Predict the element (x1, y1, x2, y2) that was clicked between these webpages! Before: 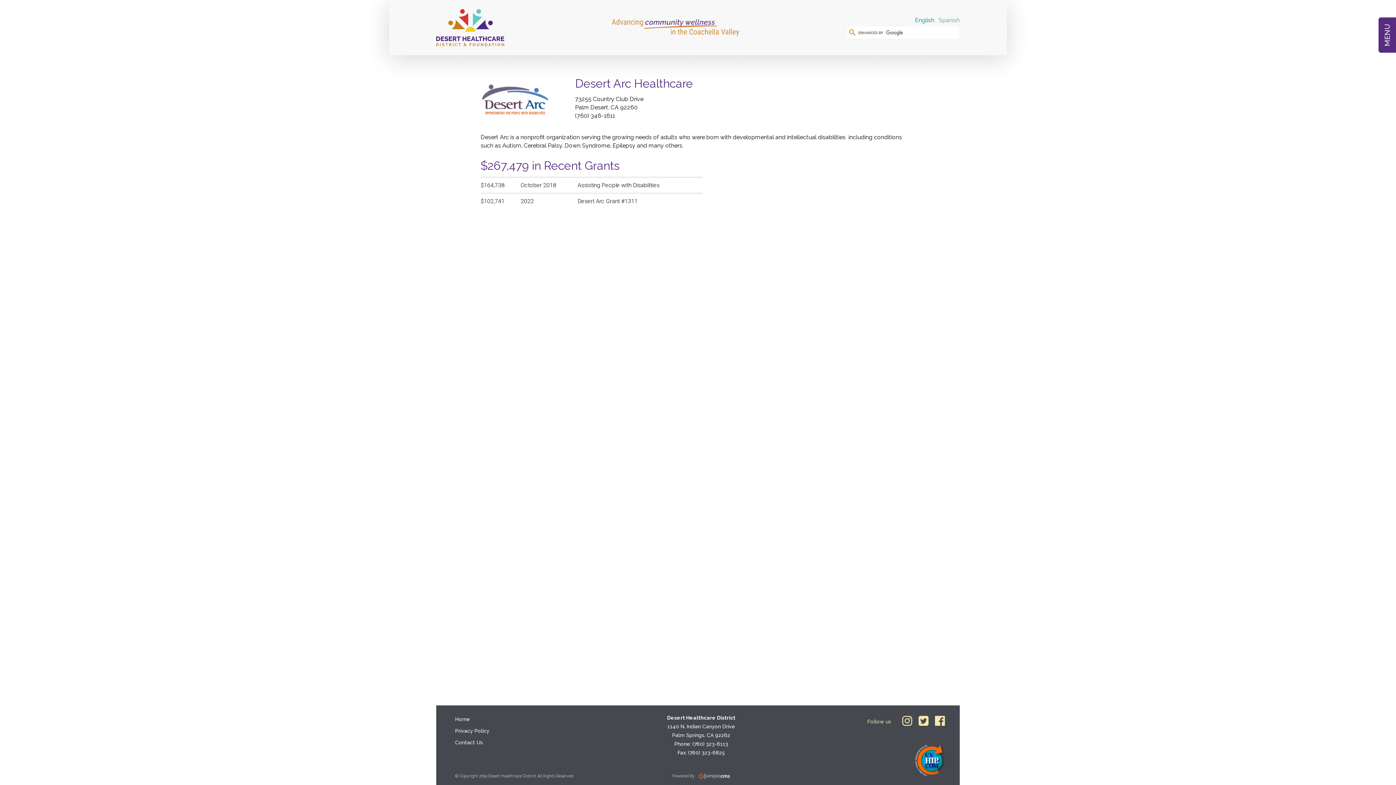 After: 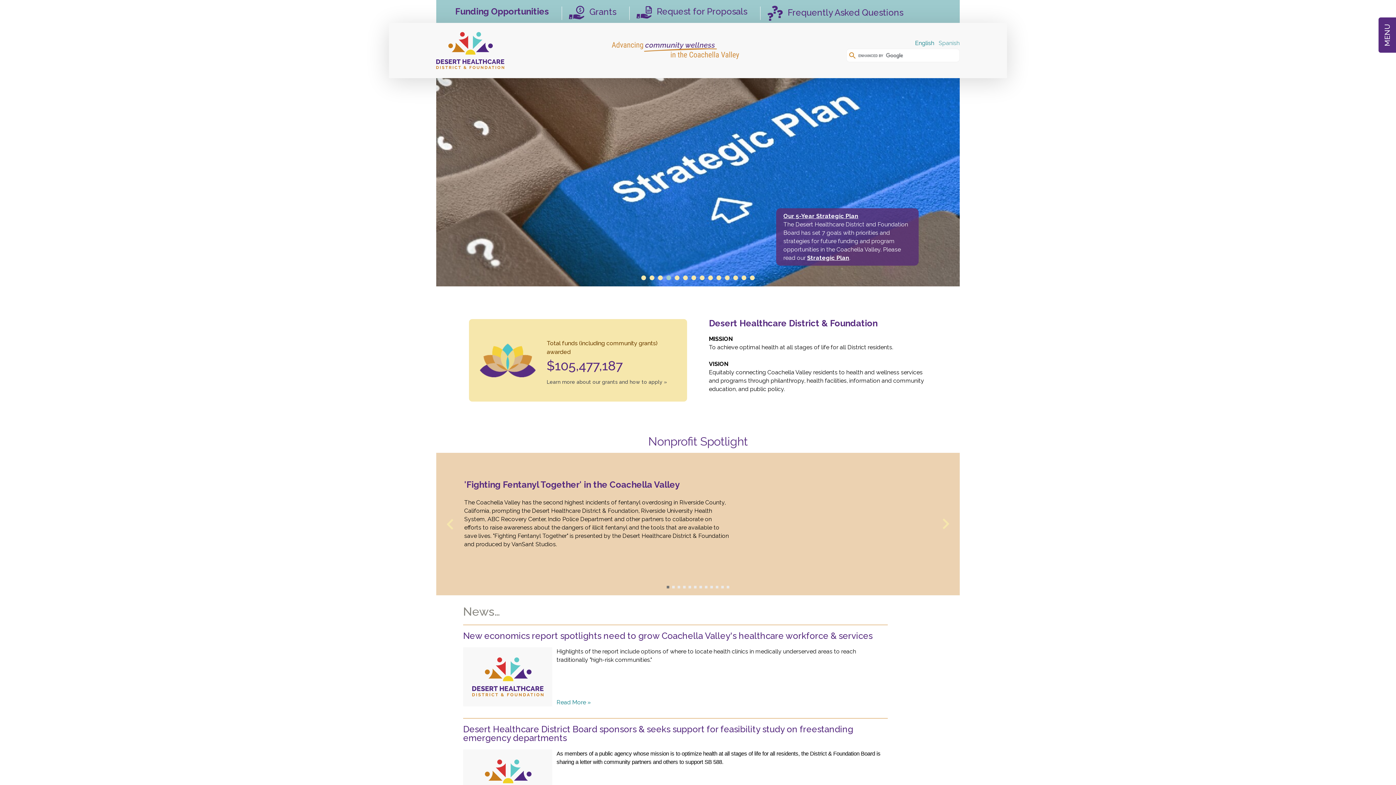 Action: label: Desert Healthcare District bbox: (436, 9, 504, 46)